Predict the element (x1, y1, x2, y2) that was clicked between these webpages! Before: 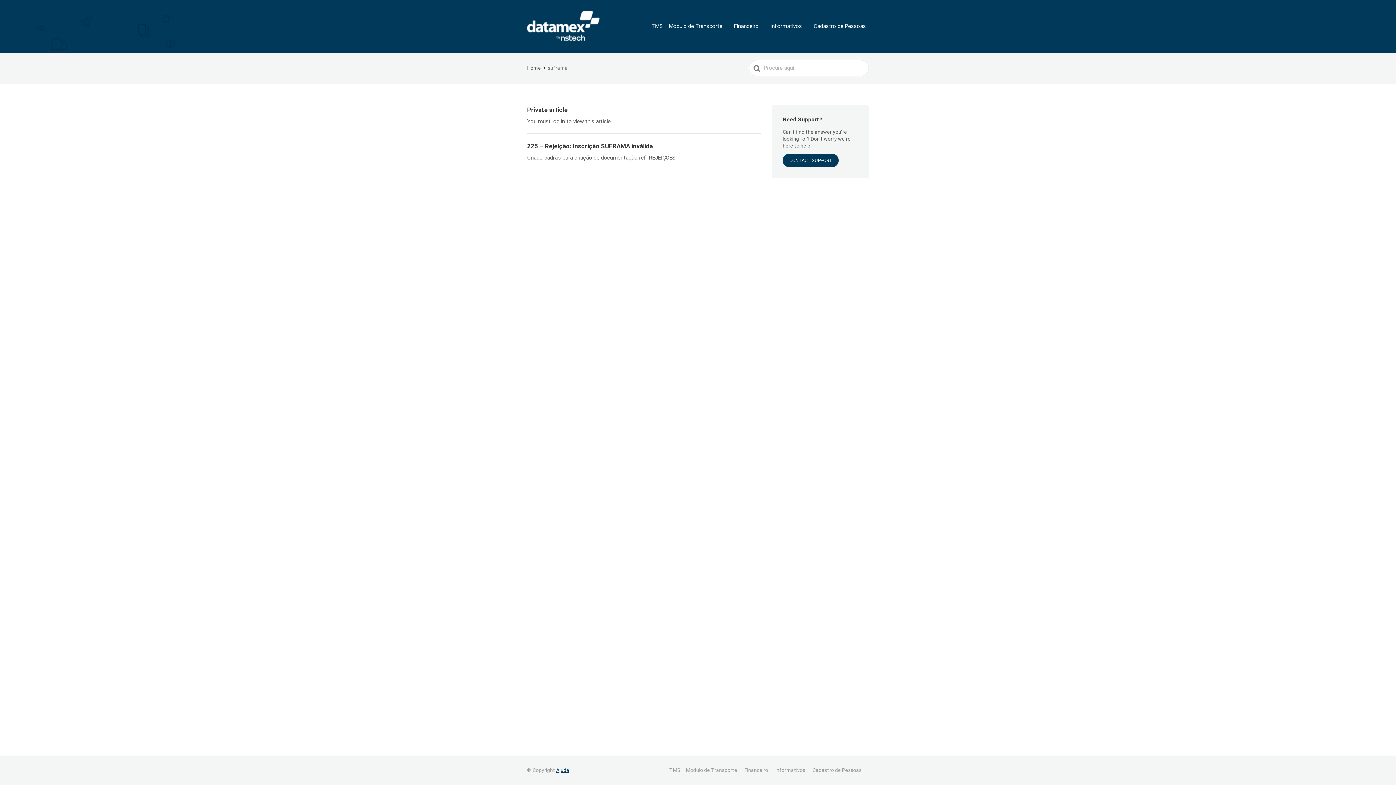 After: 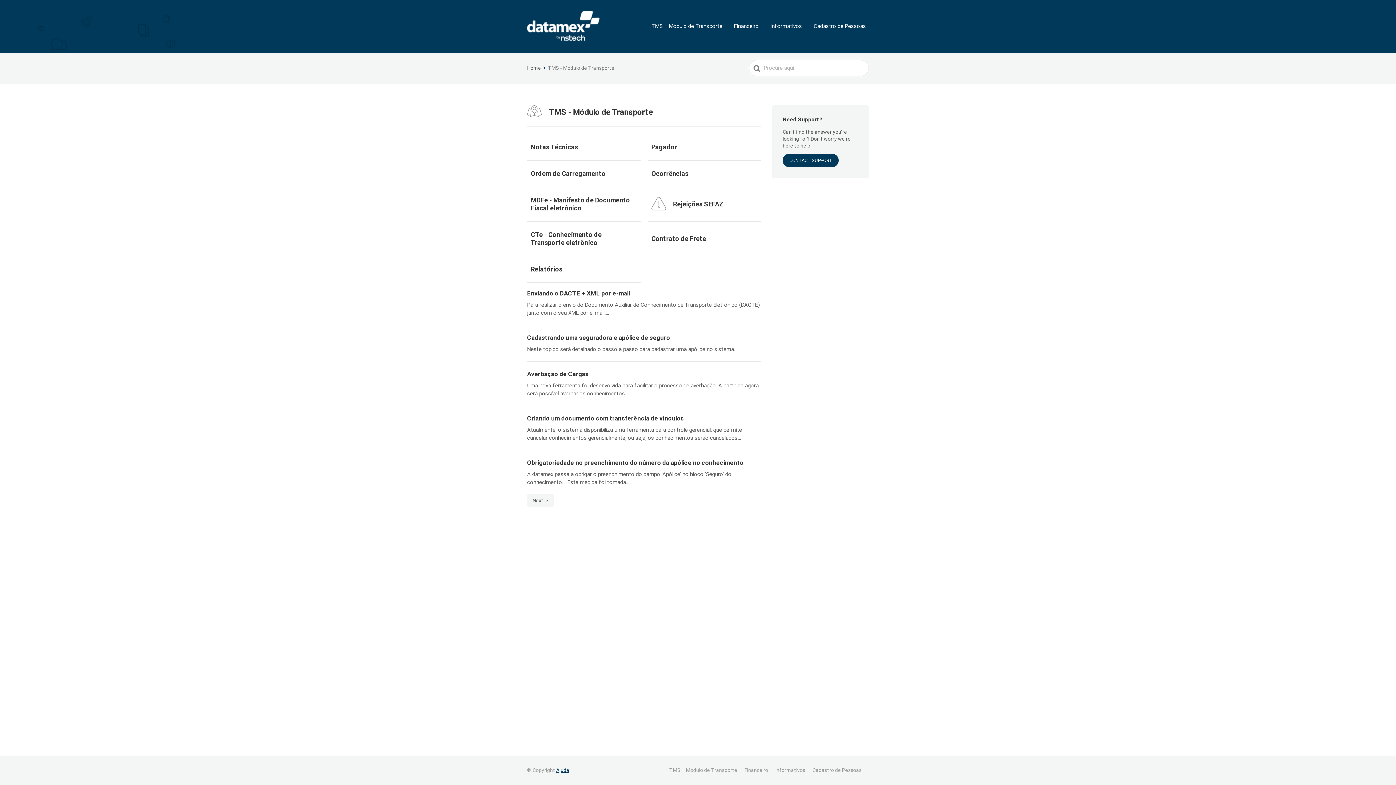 Action: bbox: (669, 767, 737, 773) label: TMS – Módulo de Transporte